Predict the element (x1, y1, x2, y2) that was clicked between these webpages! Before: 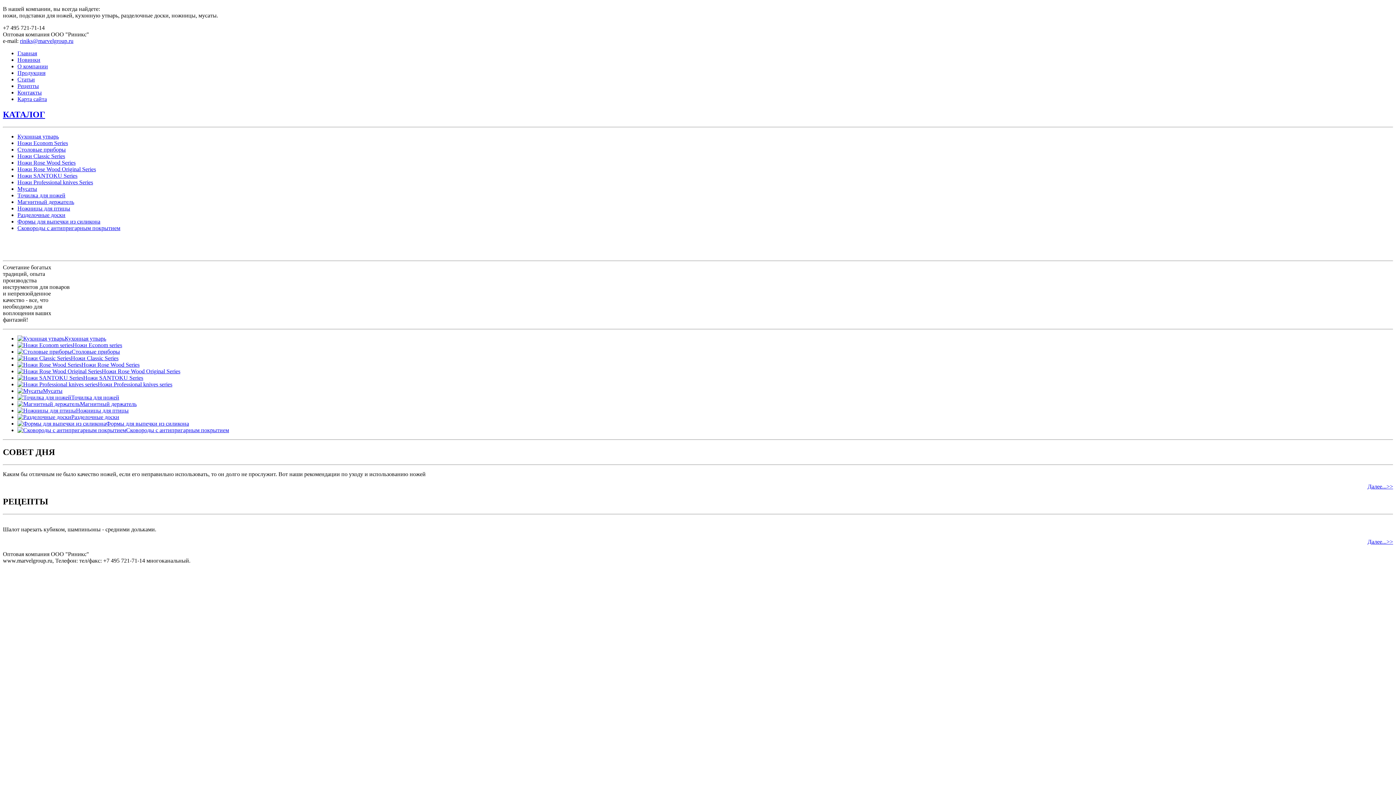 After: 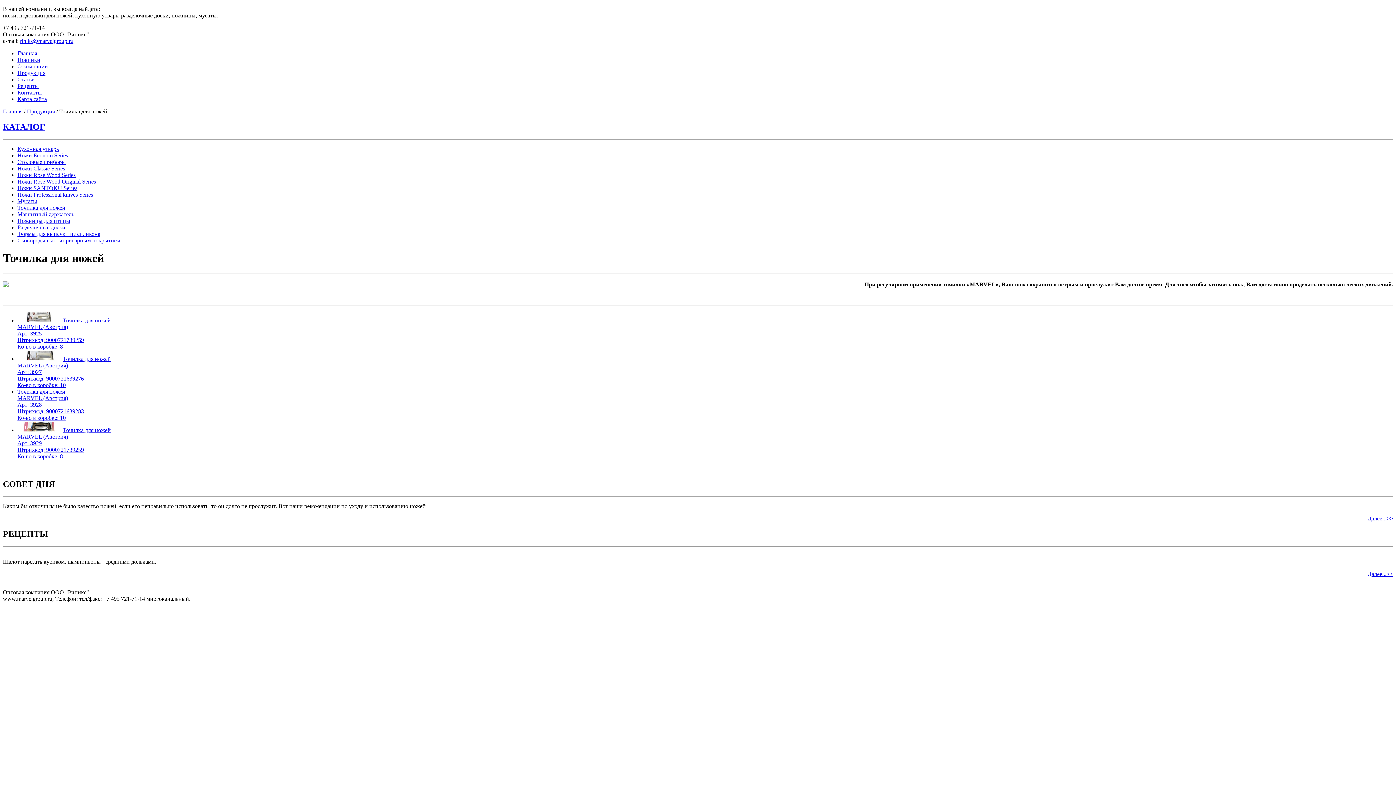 Action: bbox: (17, 394, 71, 400)